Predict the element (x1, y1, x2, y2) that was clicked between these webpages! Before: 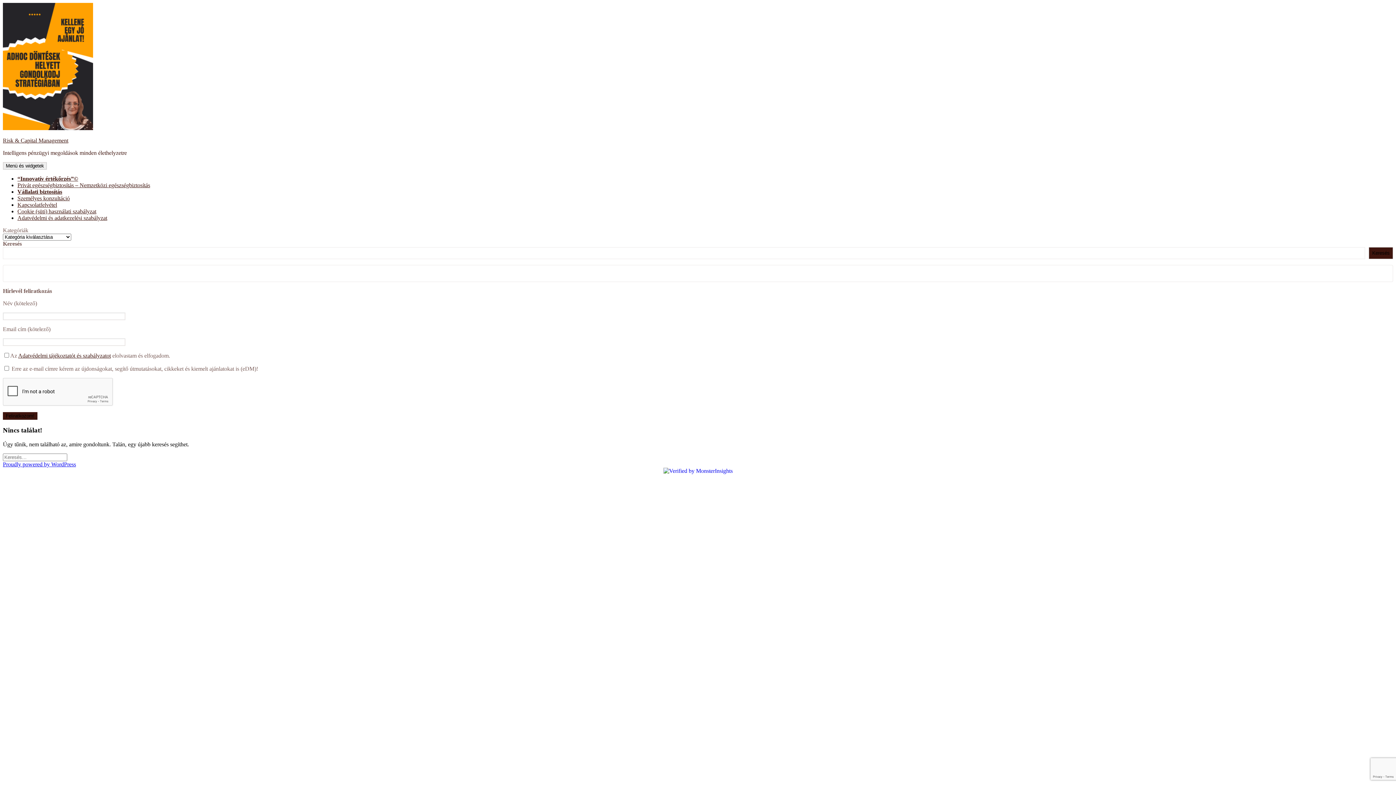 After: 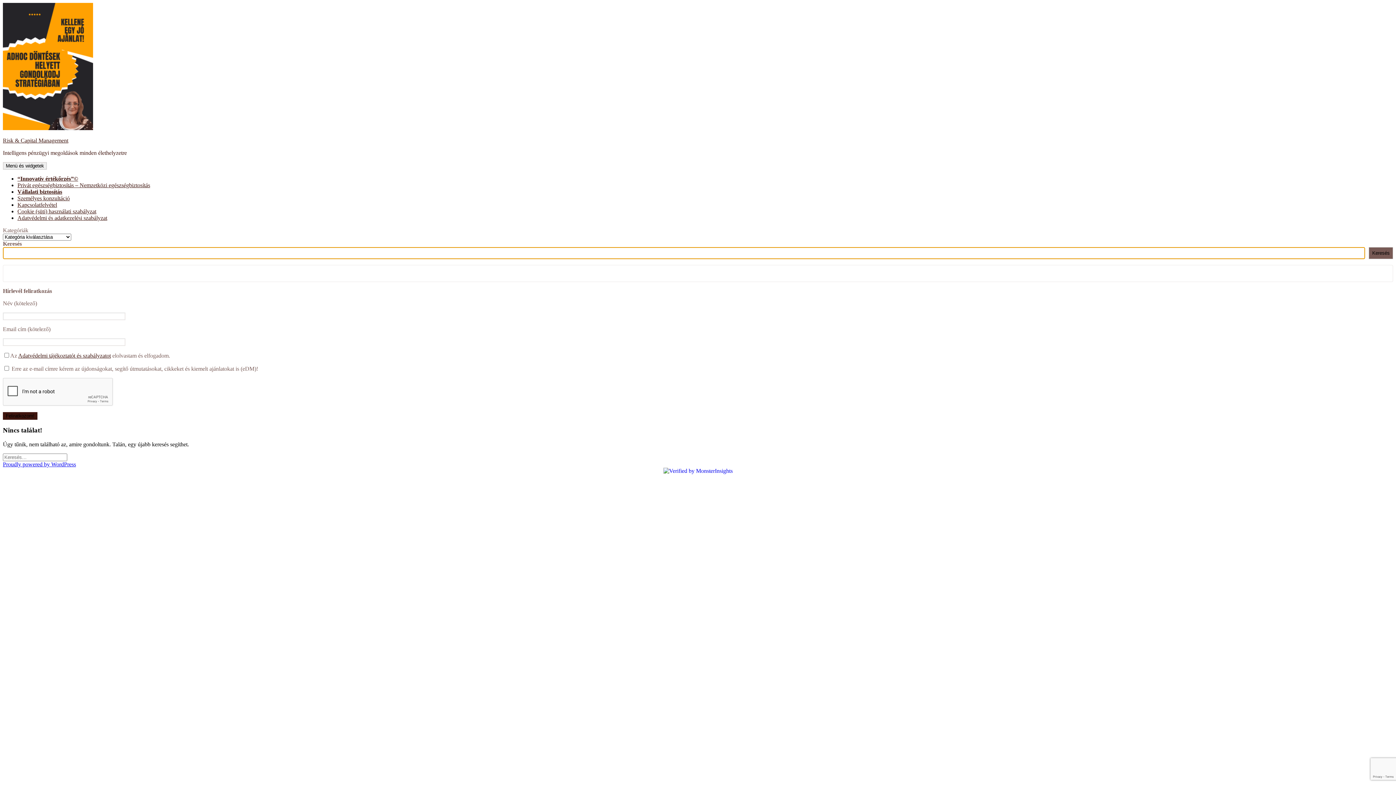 Action: label: Keresés bbox: (1369, 247, 1393, 259)